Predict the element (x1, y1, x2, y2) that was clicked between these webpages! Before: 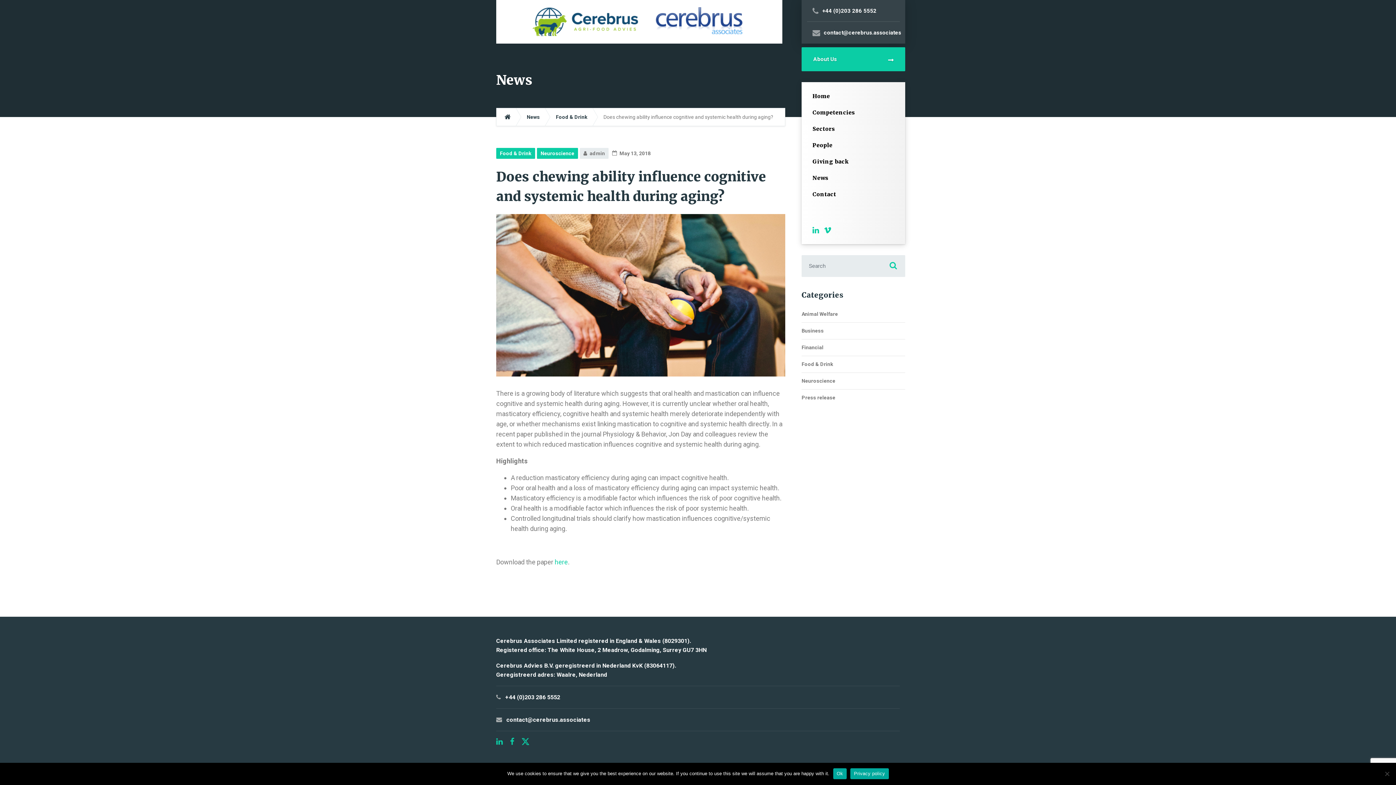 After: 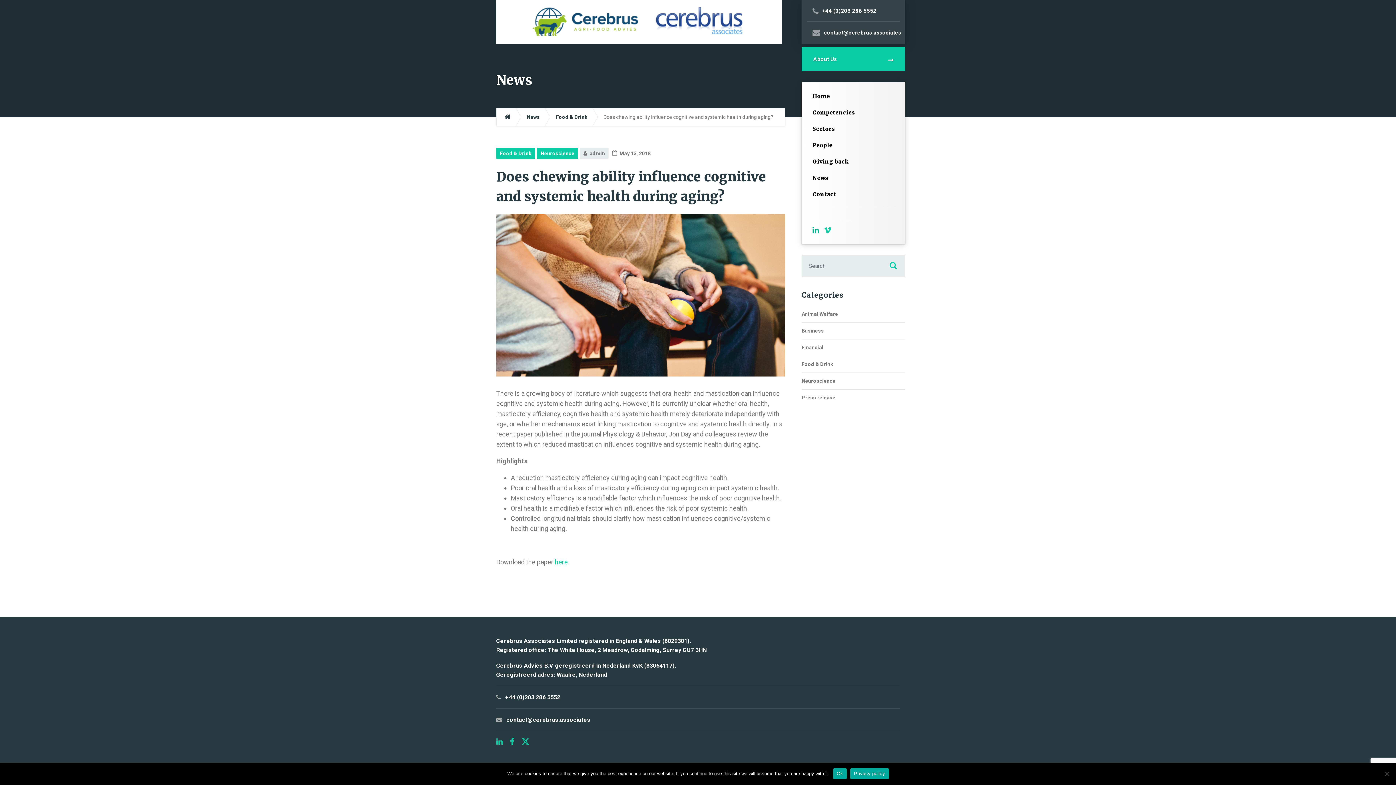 Action: bbox: (812, 226, 819, 234)